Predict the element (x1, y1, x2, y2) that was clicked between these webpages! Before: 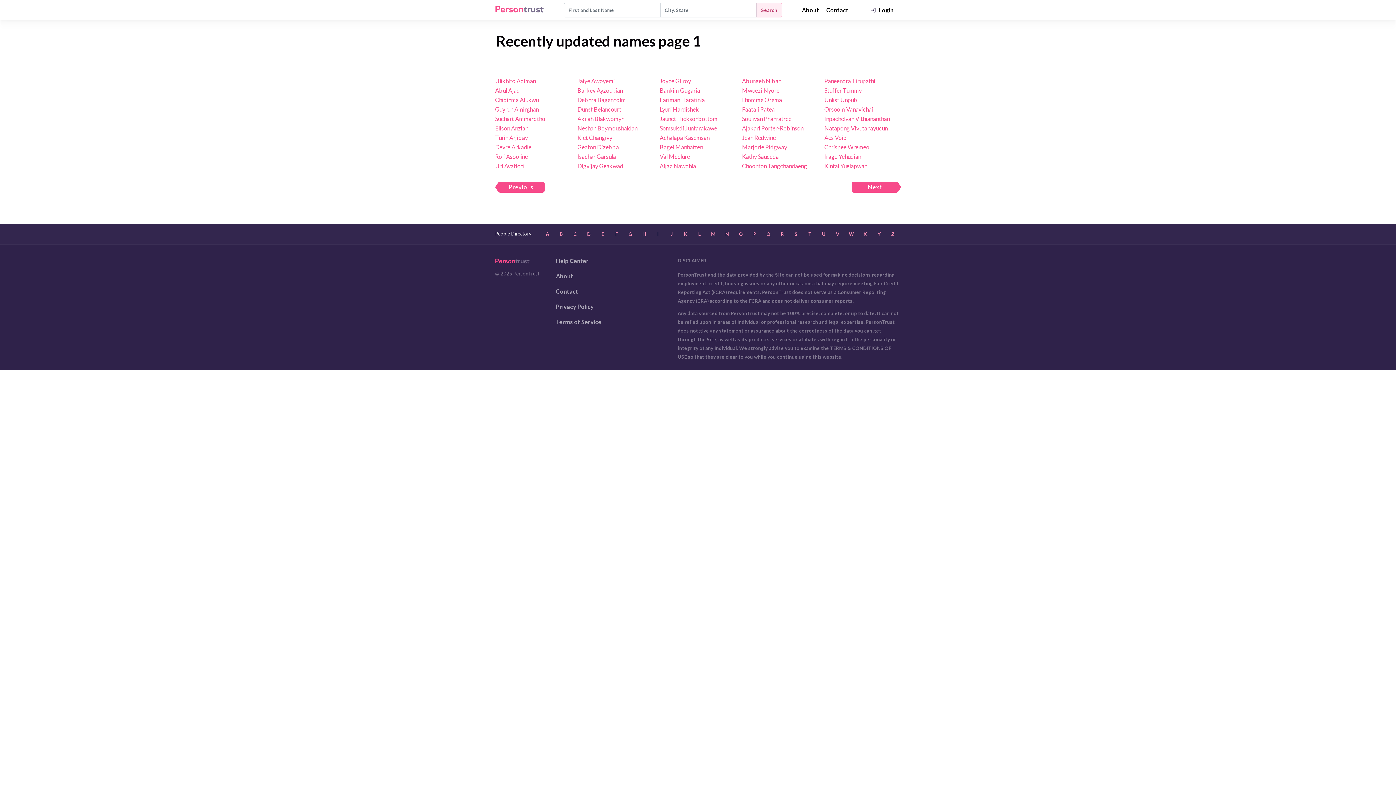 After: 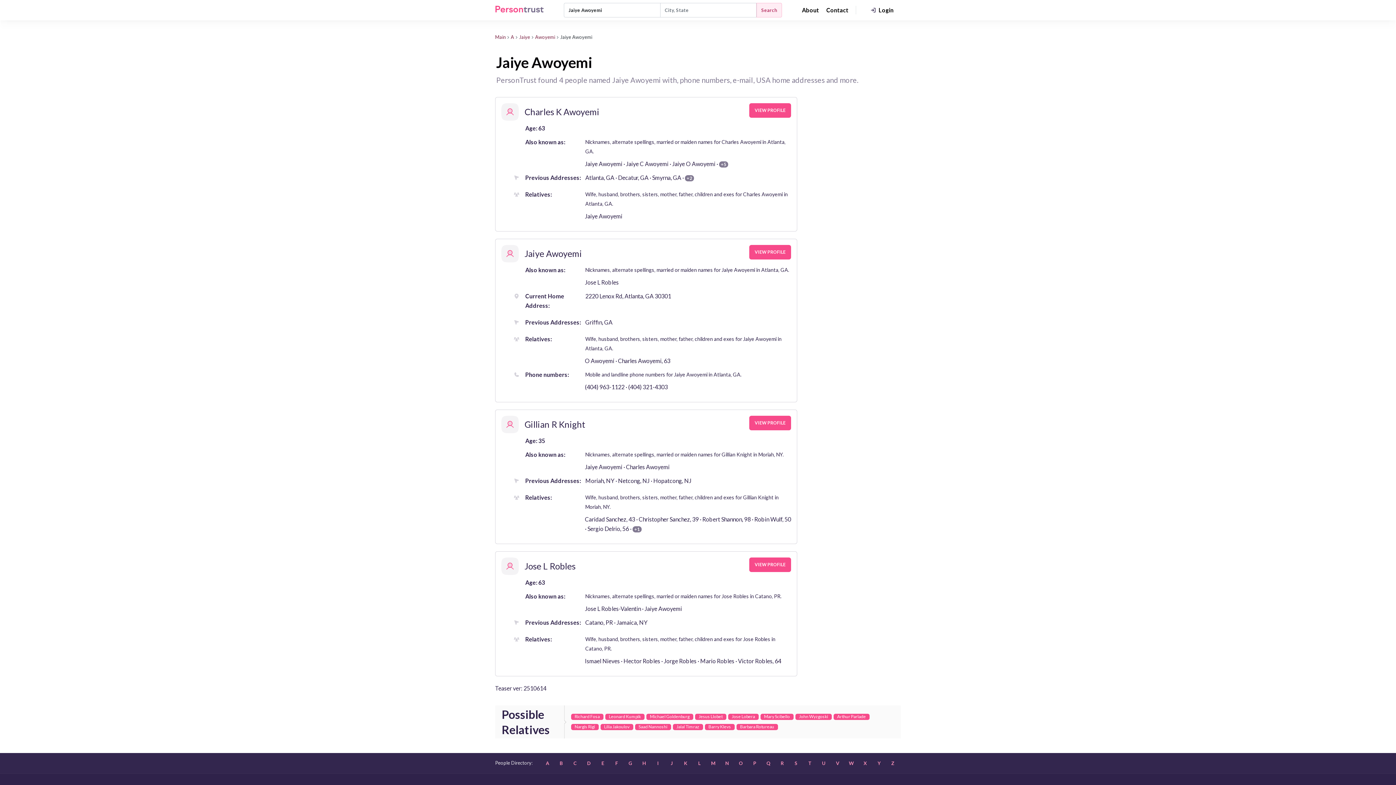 Action: bbox: (577, 76, 654, 85) label: Jaiye Awoyemi